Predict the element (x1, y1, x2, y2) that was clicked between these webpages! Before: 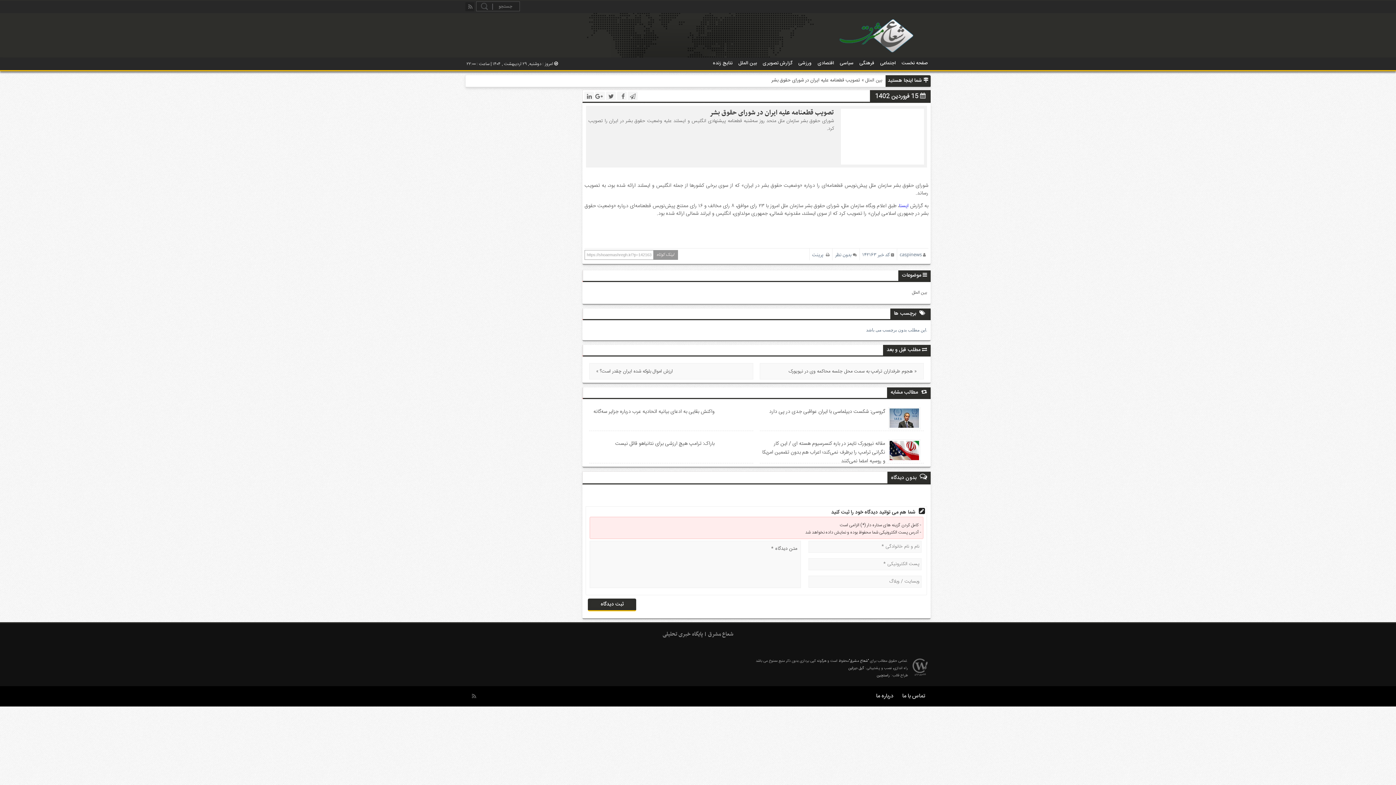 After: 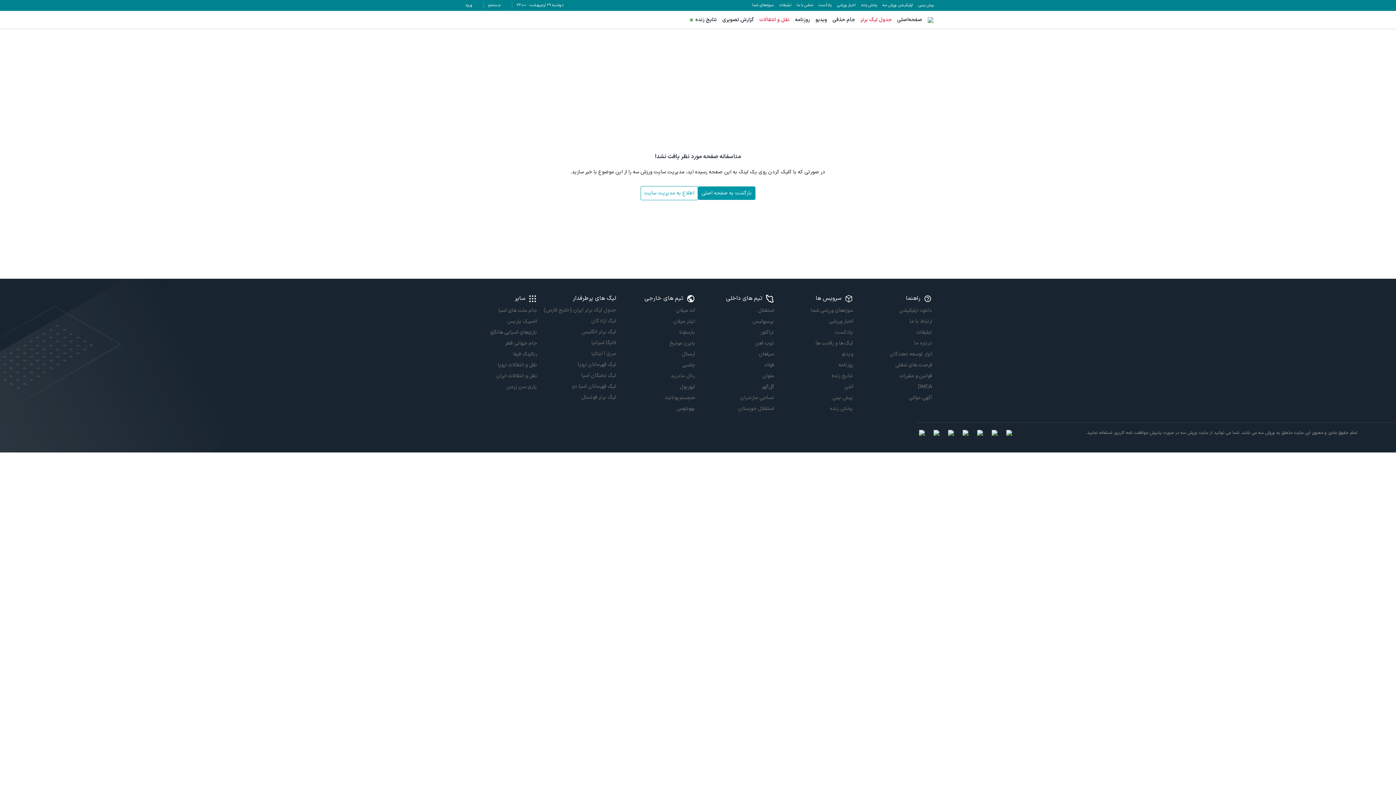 Action: bbox: (710, 57, 735, 69) label: نتایج زنده